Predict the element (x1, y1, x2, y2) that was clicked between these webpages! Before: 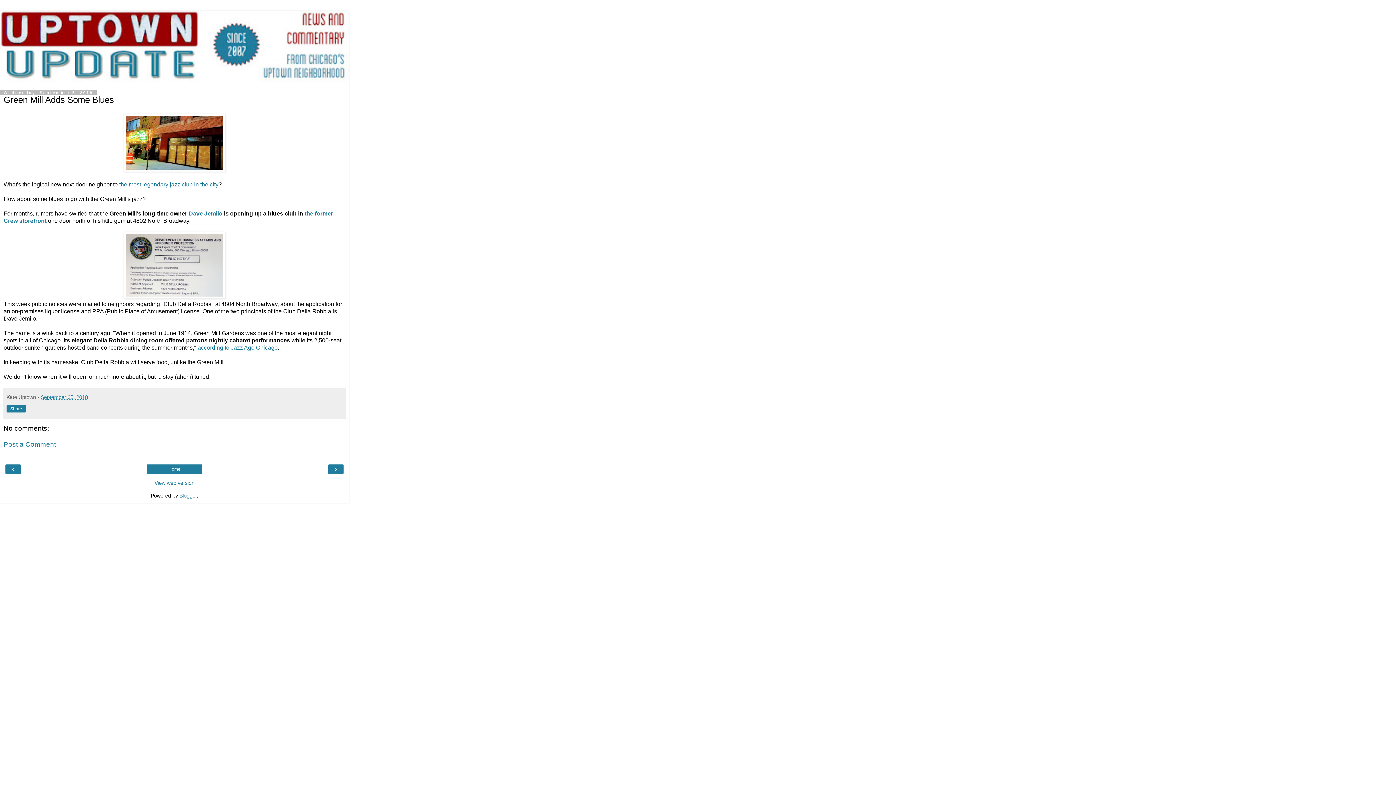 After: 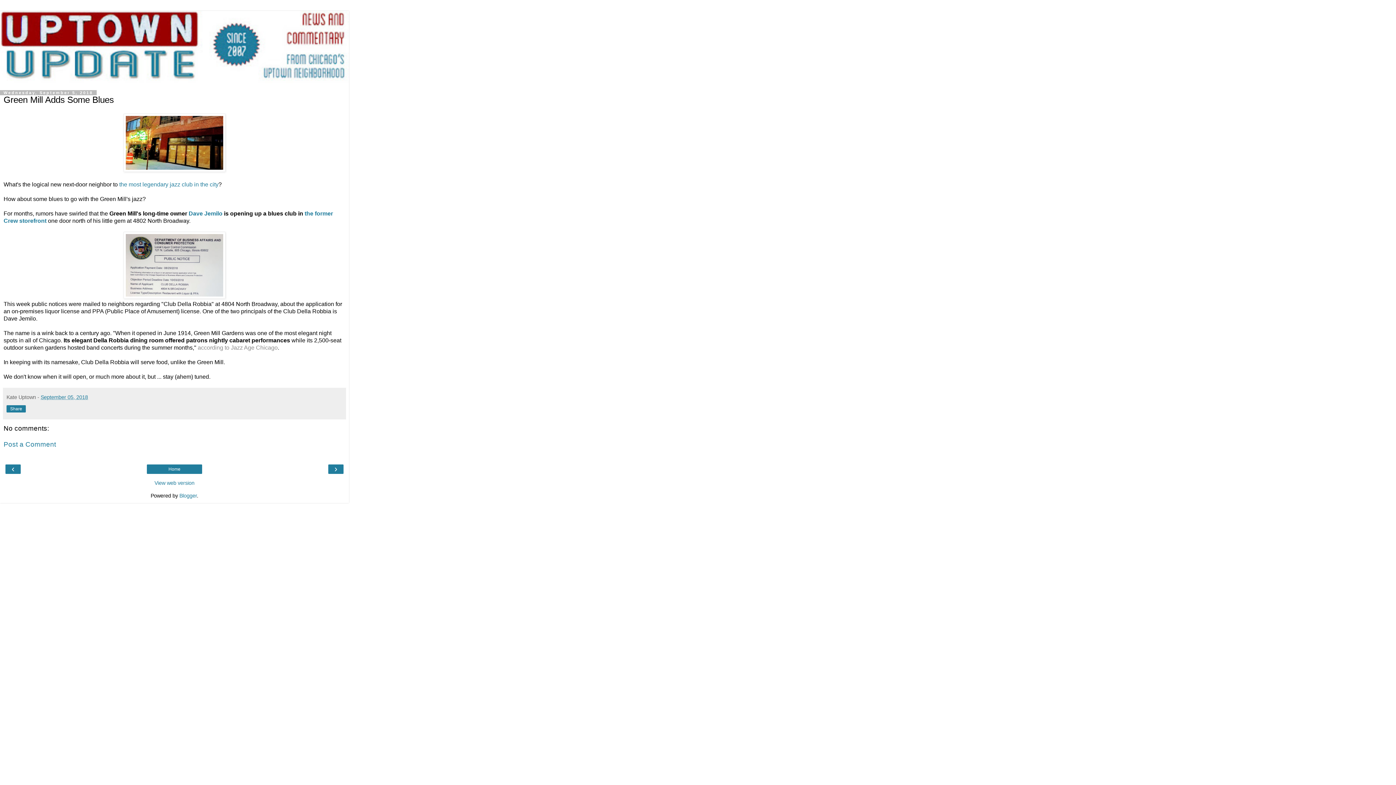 Action: bbox: (197, 344, 277, 350) label: according to Jazz Age Chicago